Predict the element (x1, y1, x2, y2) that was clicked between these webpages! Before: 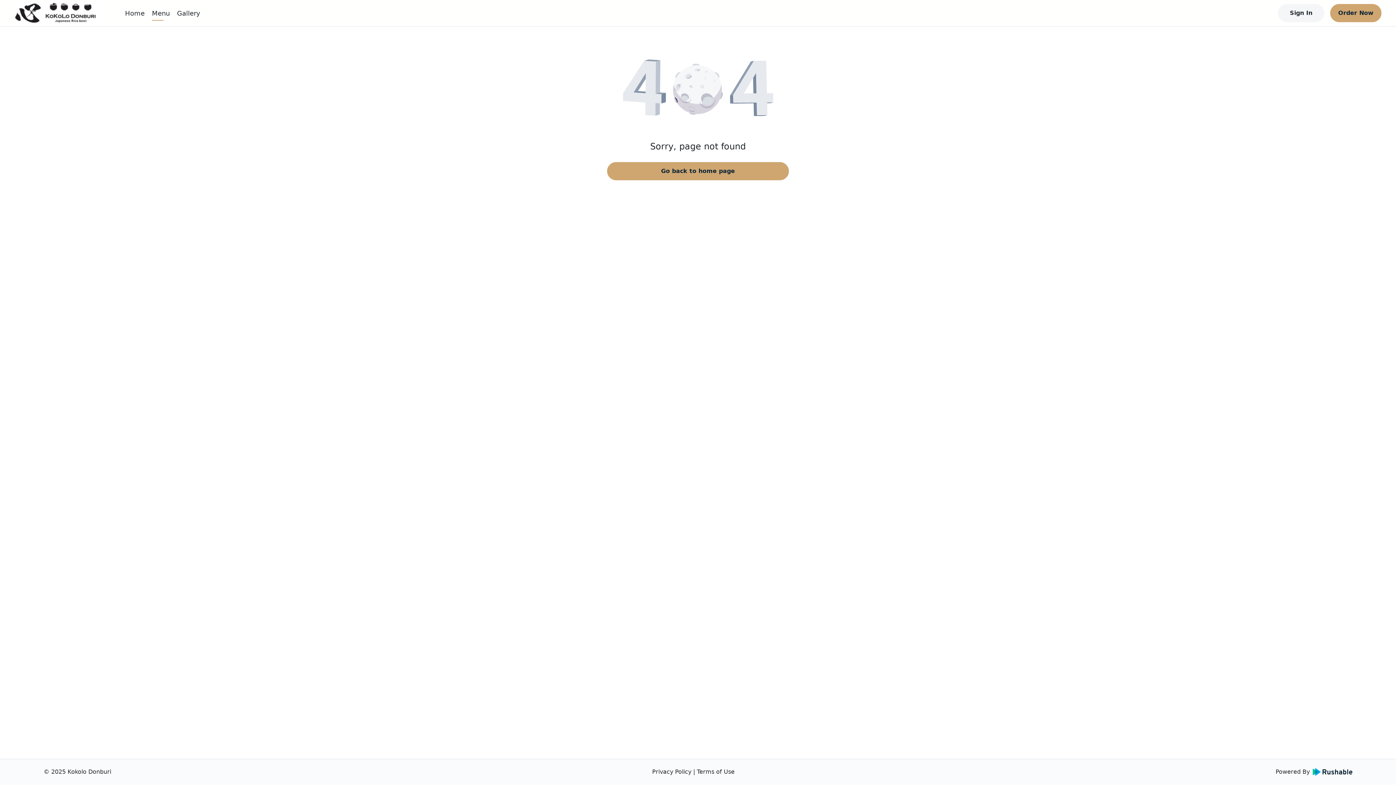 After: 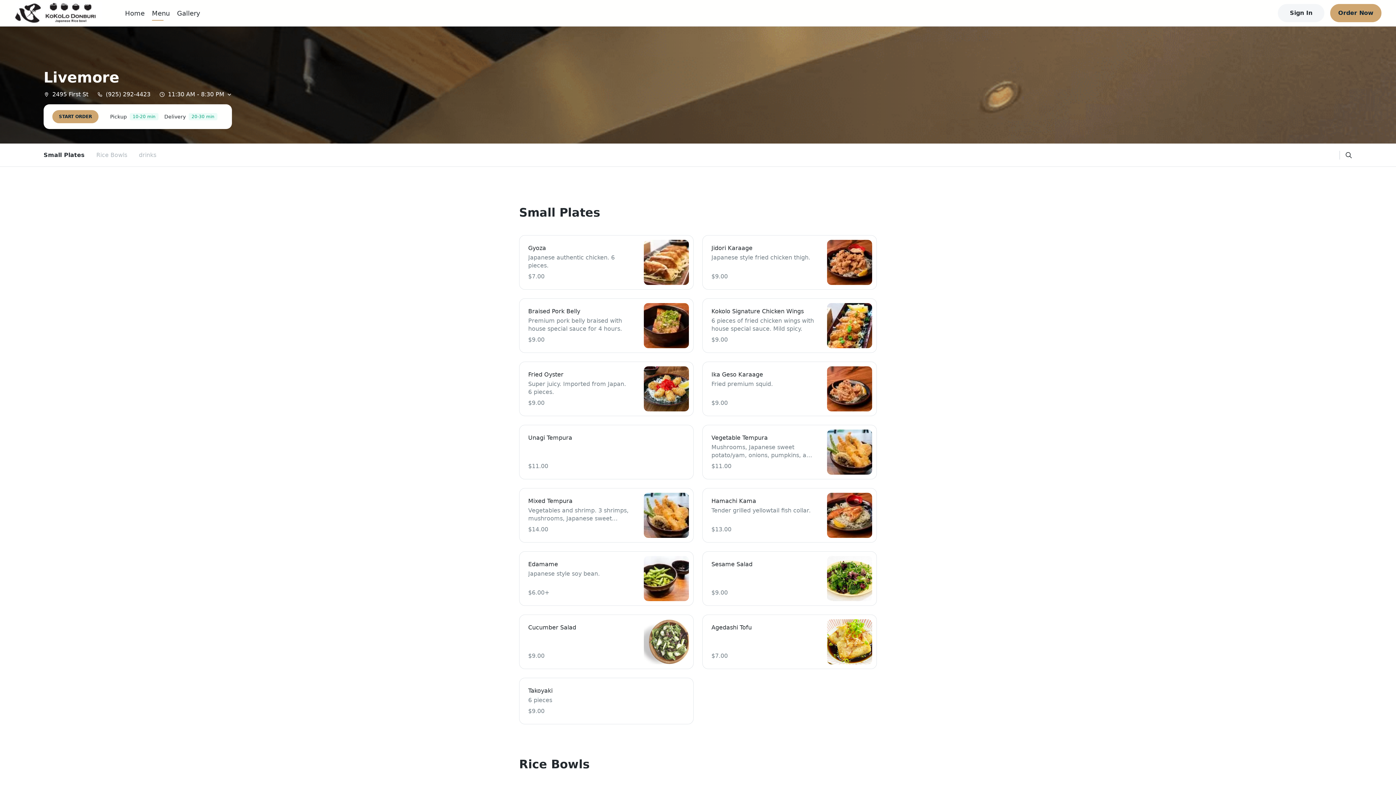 Action: label: Menu bbox: (152, 9, 169, 16)